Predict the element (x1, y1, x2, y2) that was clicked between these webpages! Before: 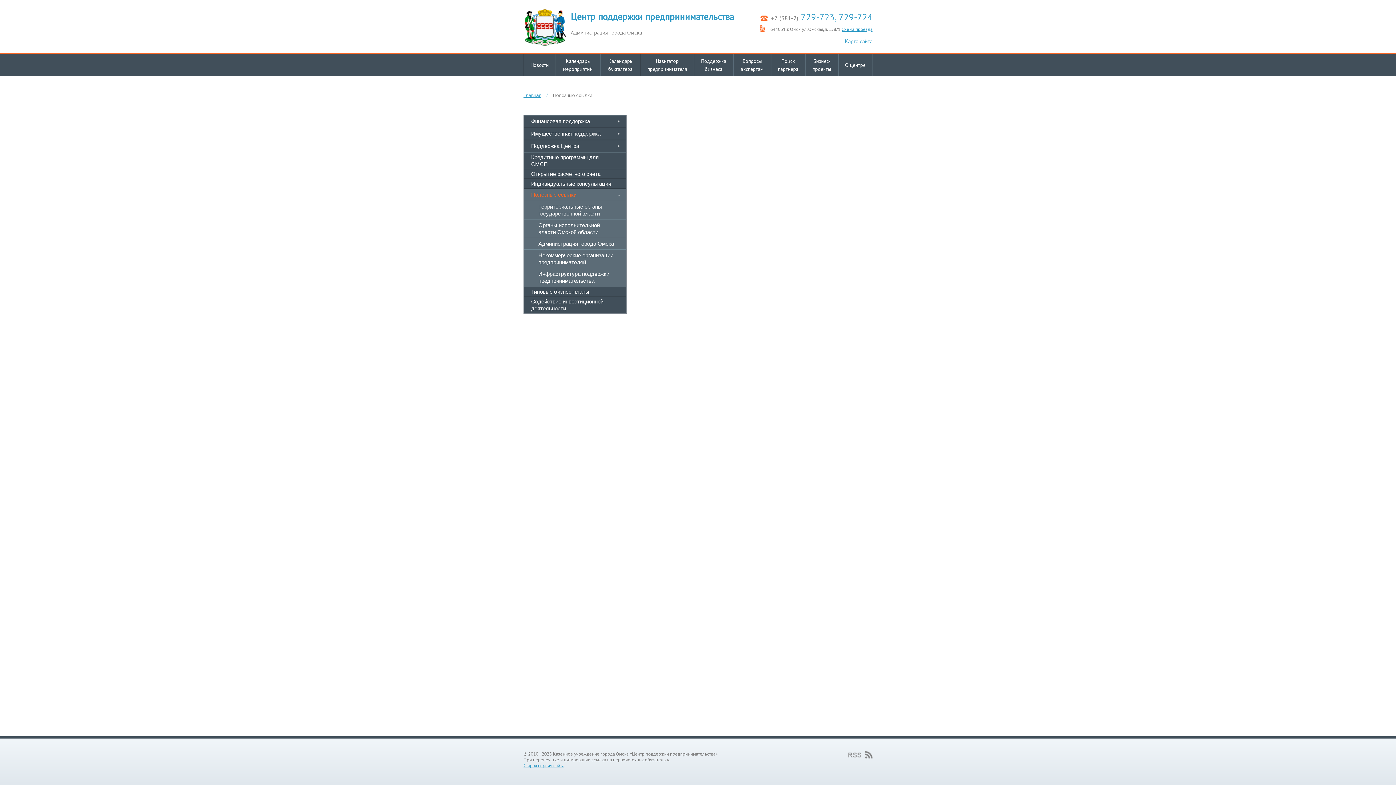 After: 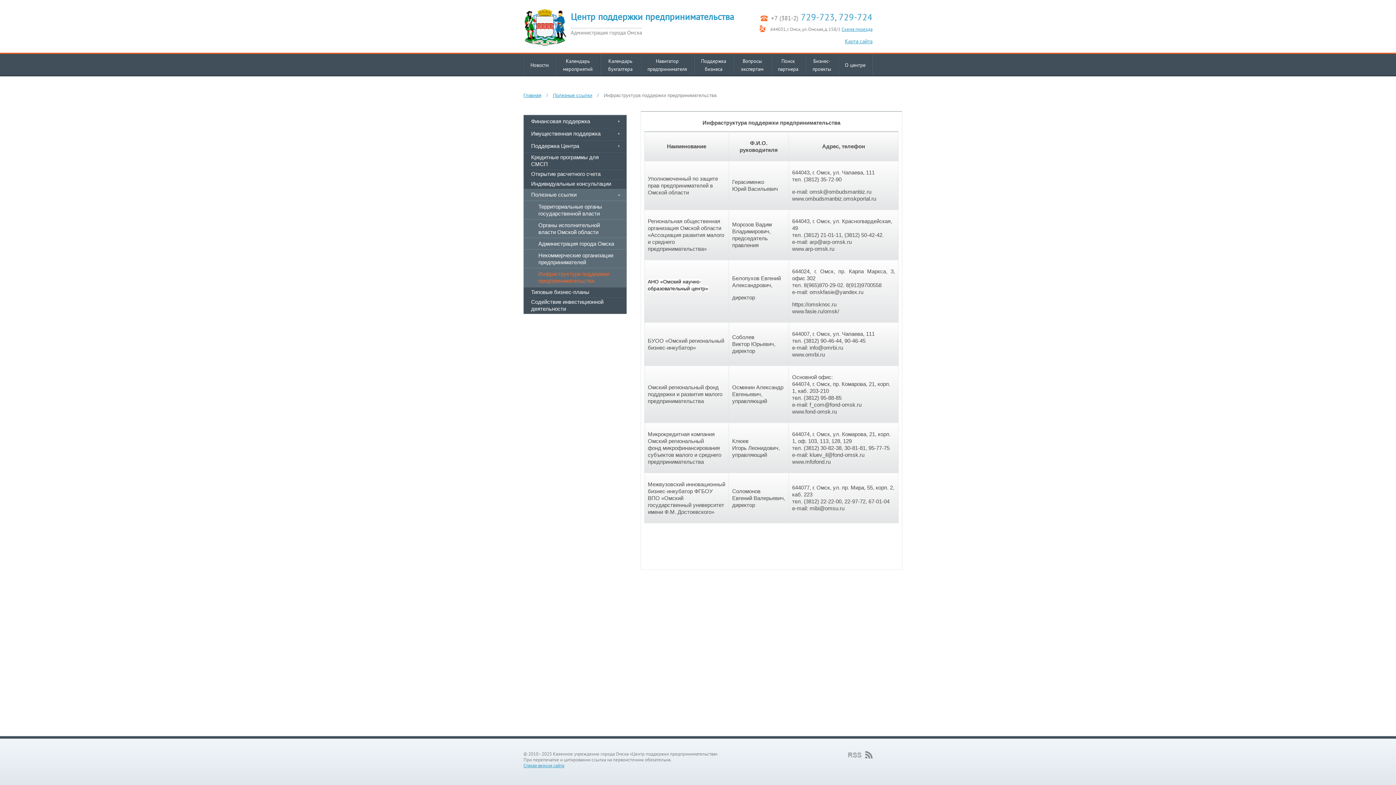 Action: bbox: (538, 269, 626, 285) label: Инфраструктура поддержки предпринимательства